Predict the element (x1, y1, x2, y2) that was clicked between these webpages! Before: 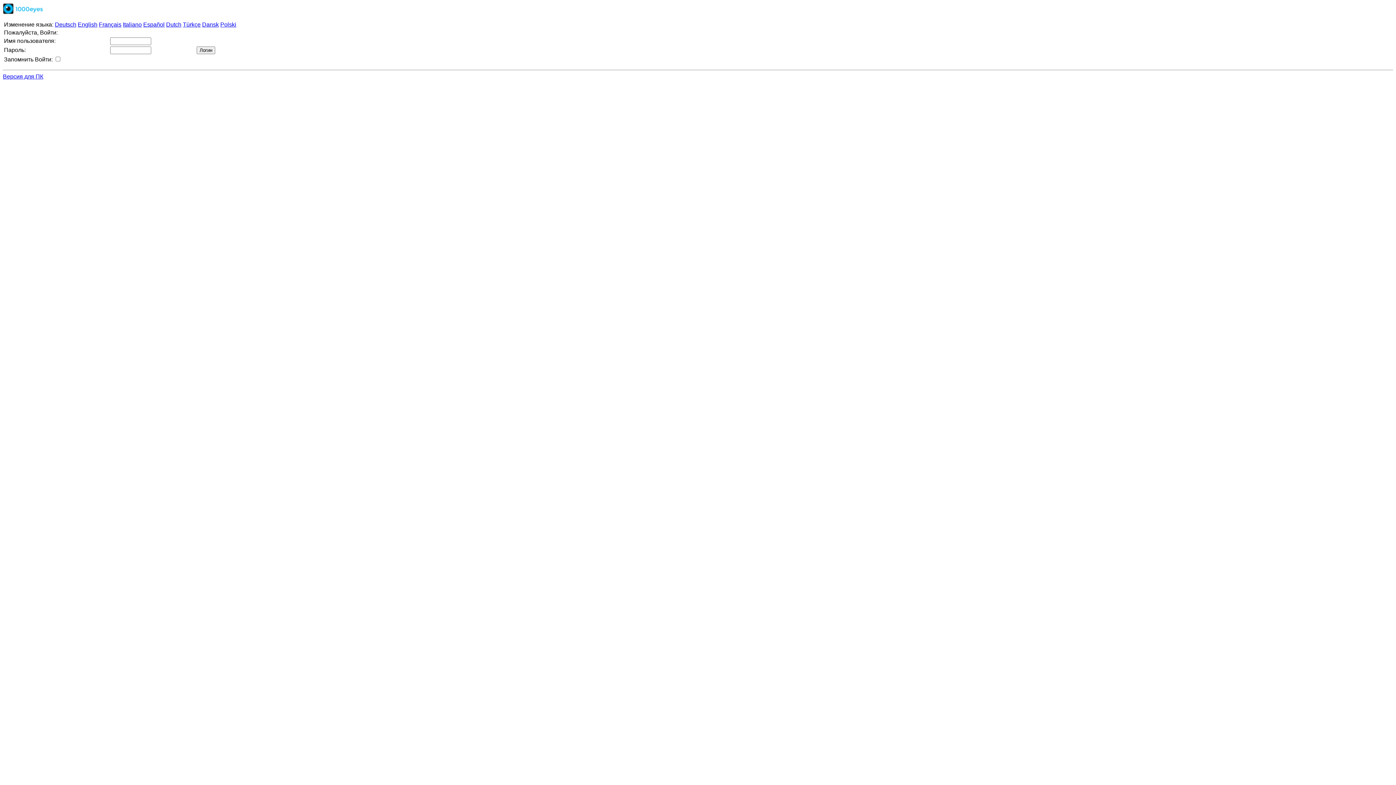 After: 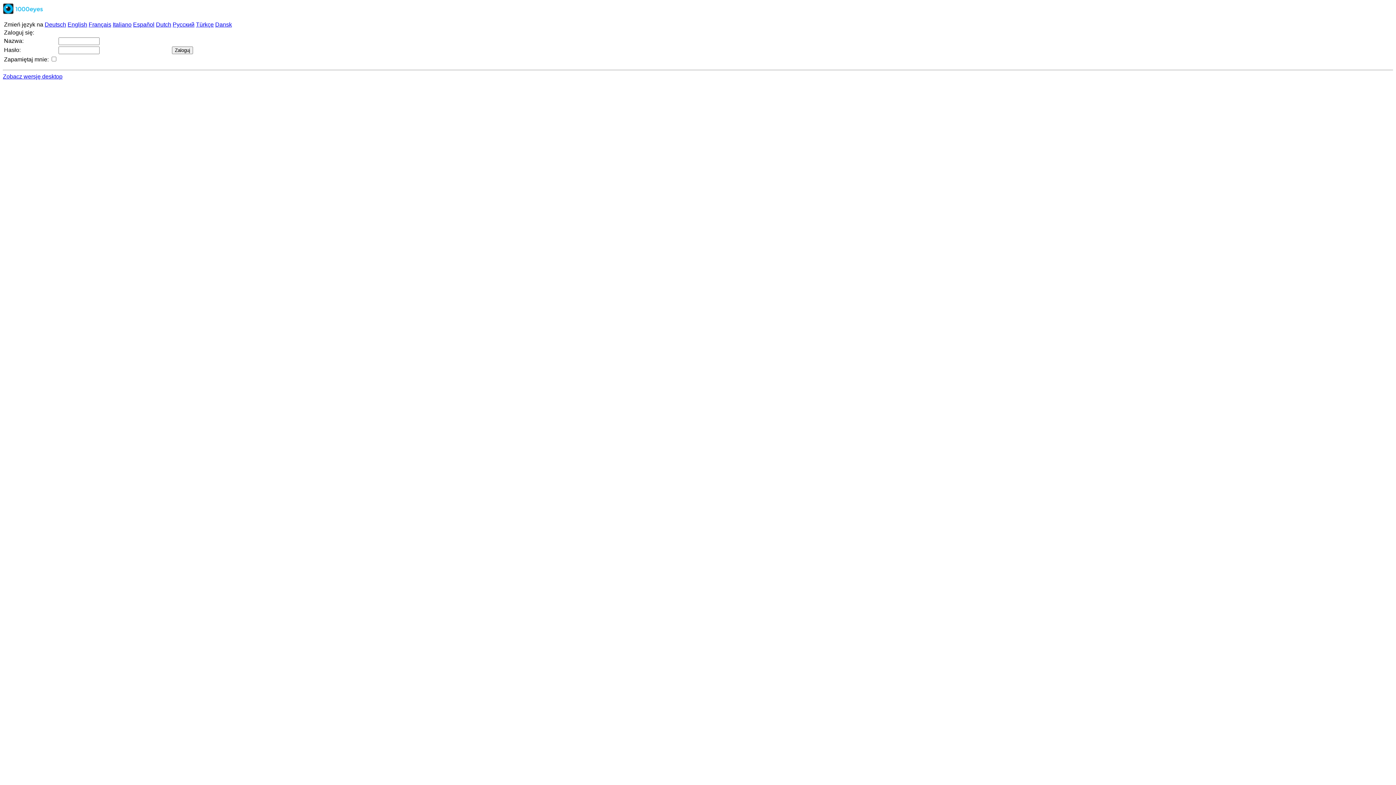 Action: label: Polski bbox: (220, 21, 236, 27)